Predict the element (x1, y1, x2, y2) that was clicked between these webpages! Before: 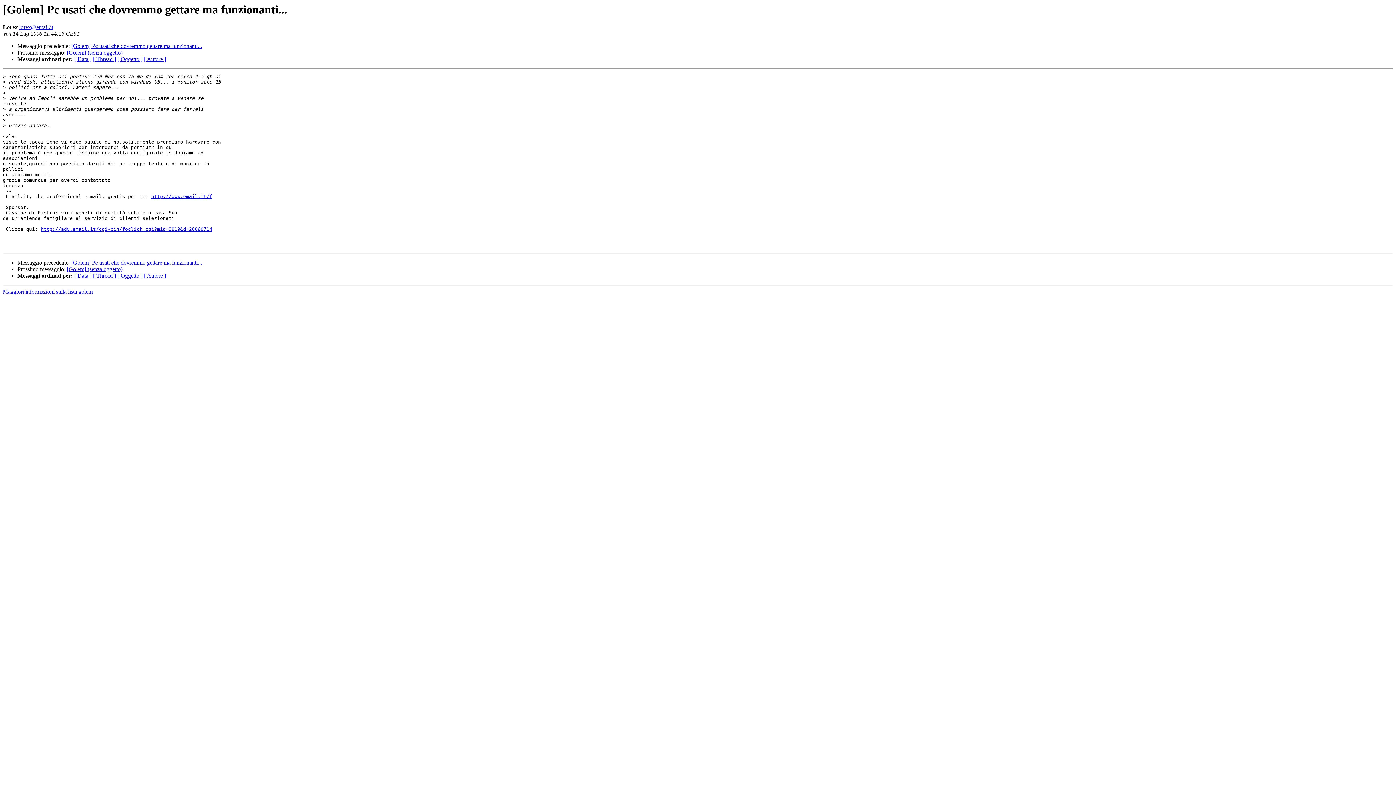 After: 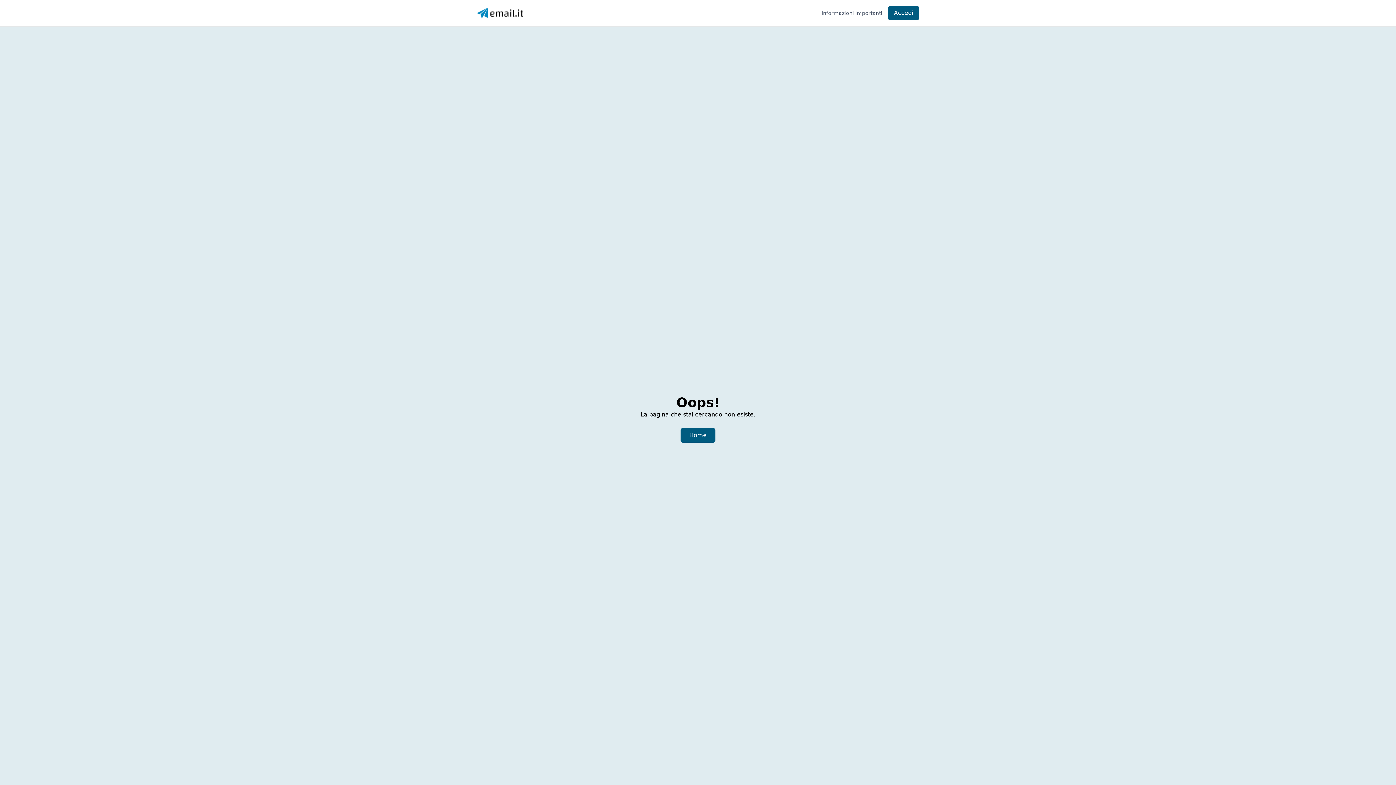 Action: bbox: (151, 193, 212, 199) label: http://www.email.it/f